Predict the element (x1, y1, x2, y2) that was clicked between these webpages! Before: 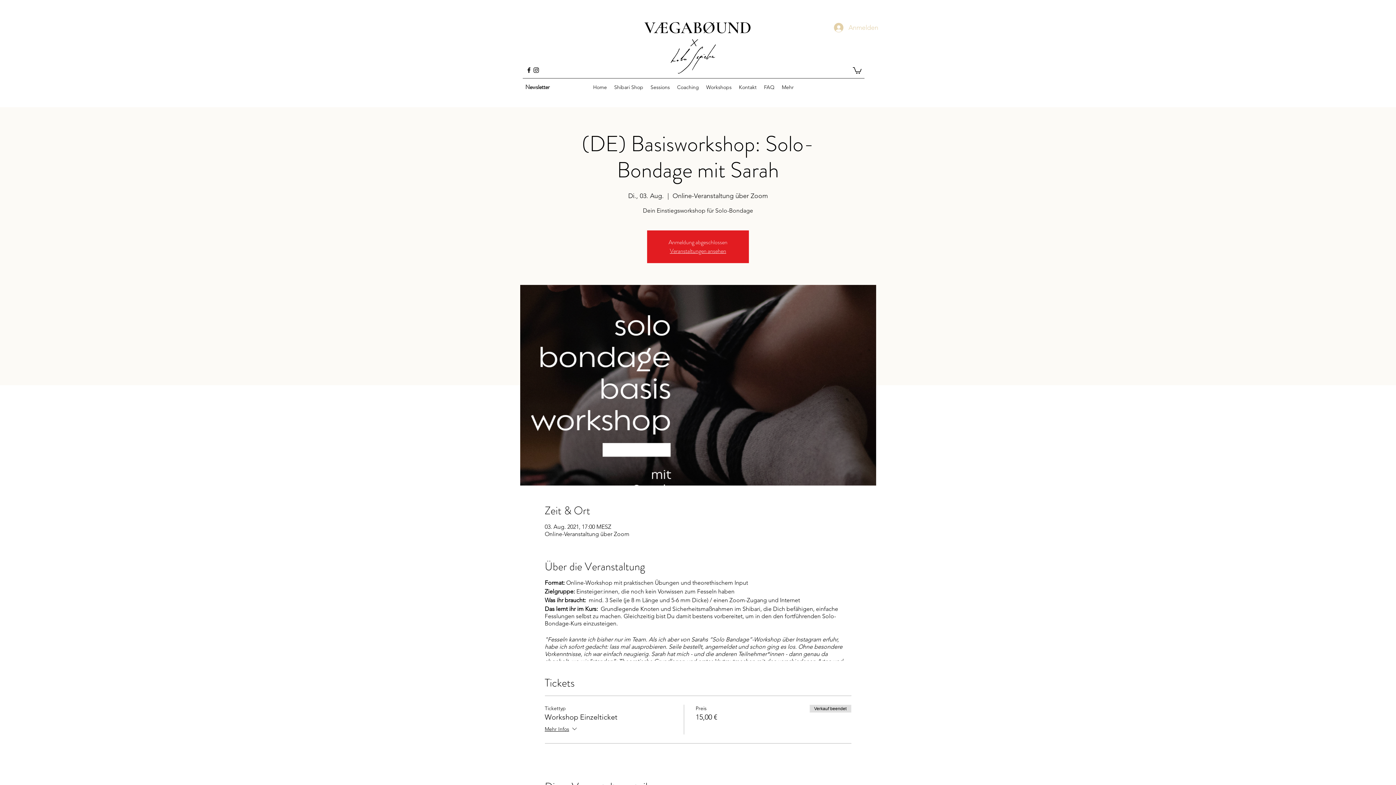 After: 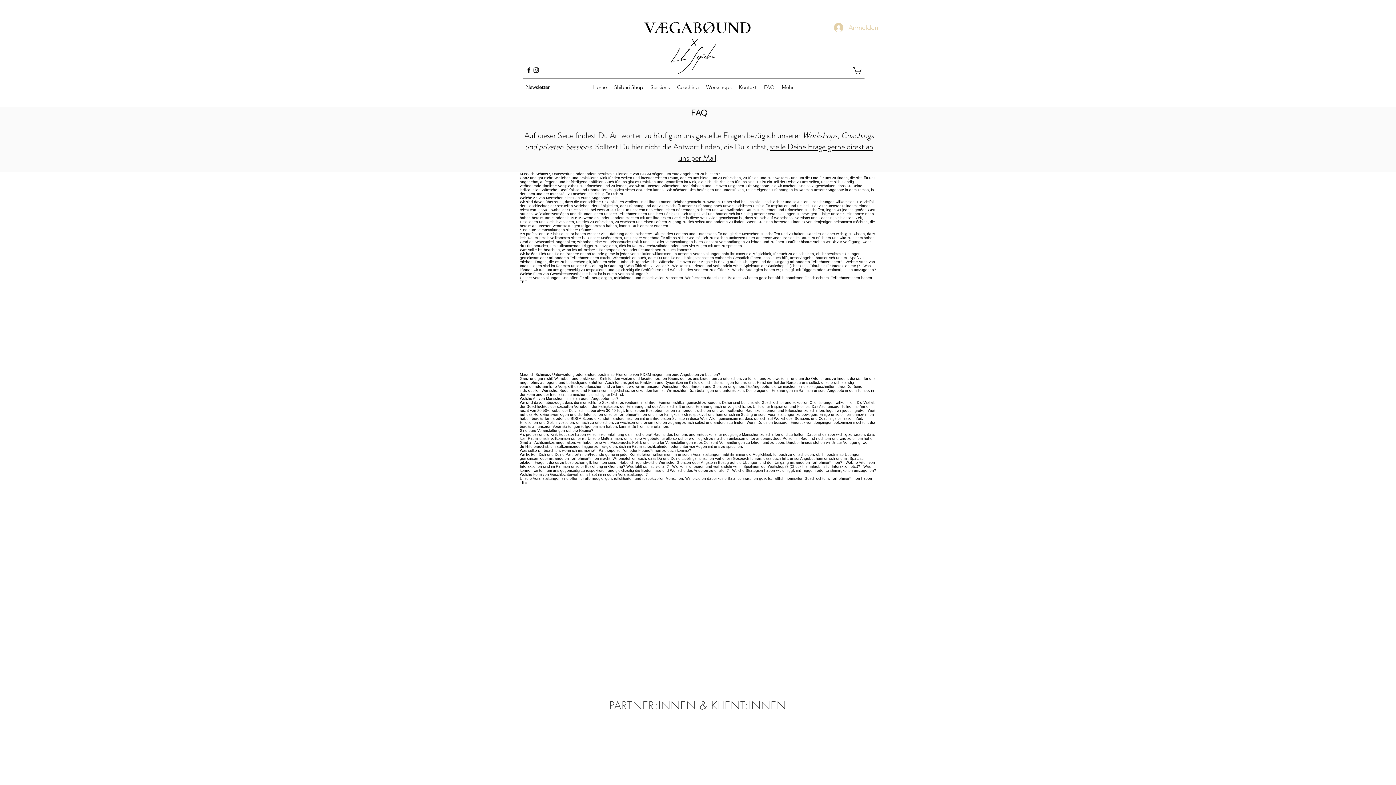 Action: label: FAQ bbox: (760, 81, 778, 92)